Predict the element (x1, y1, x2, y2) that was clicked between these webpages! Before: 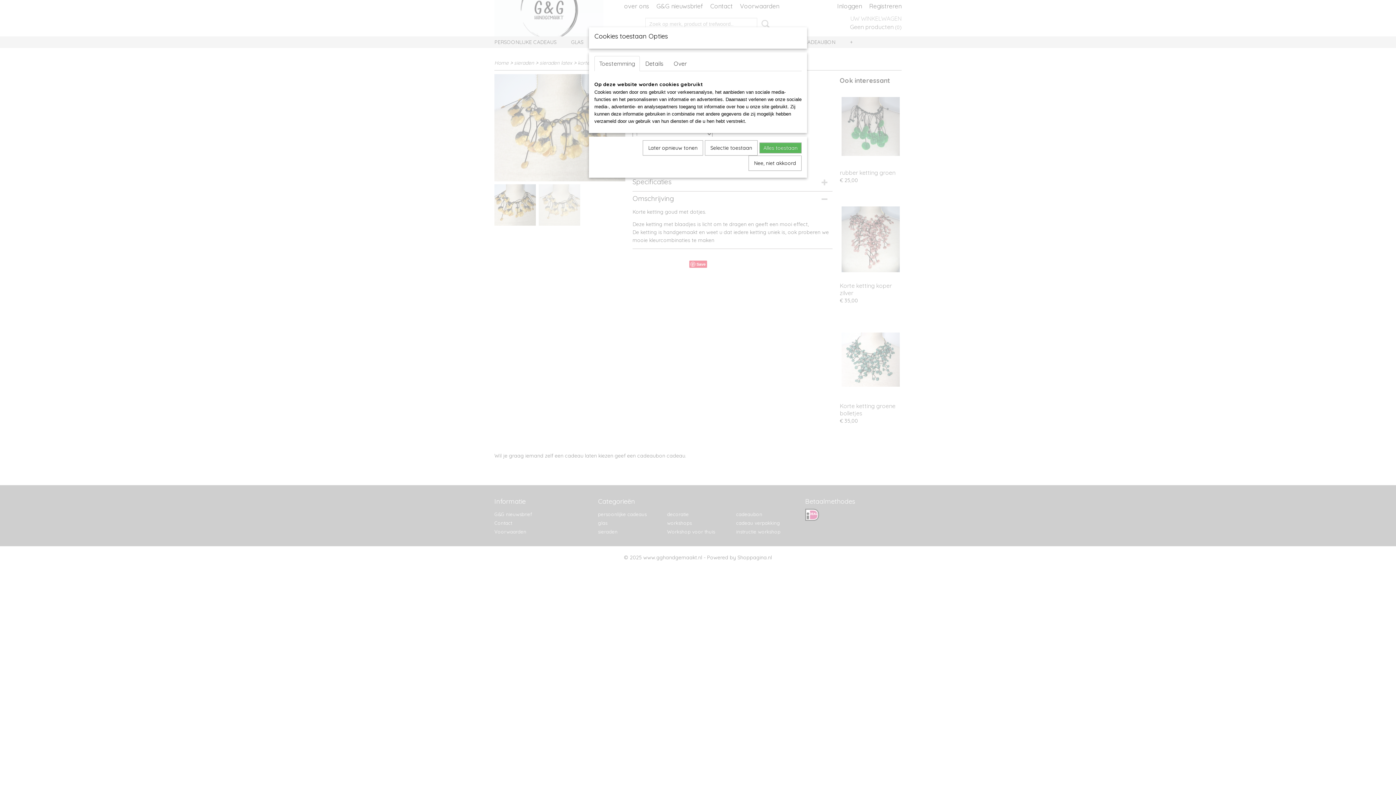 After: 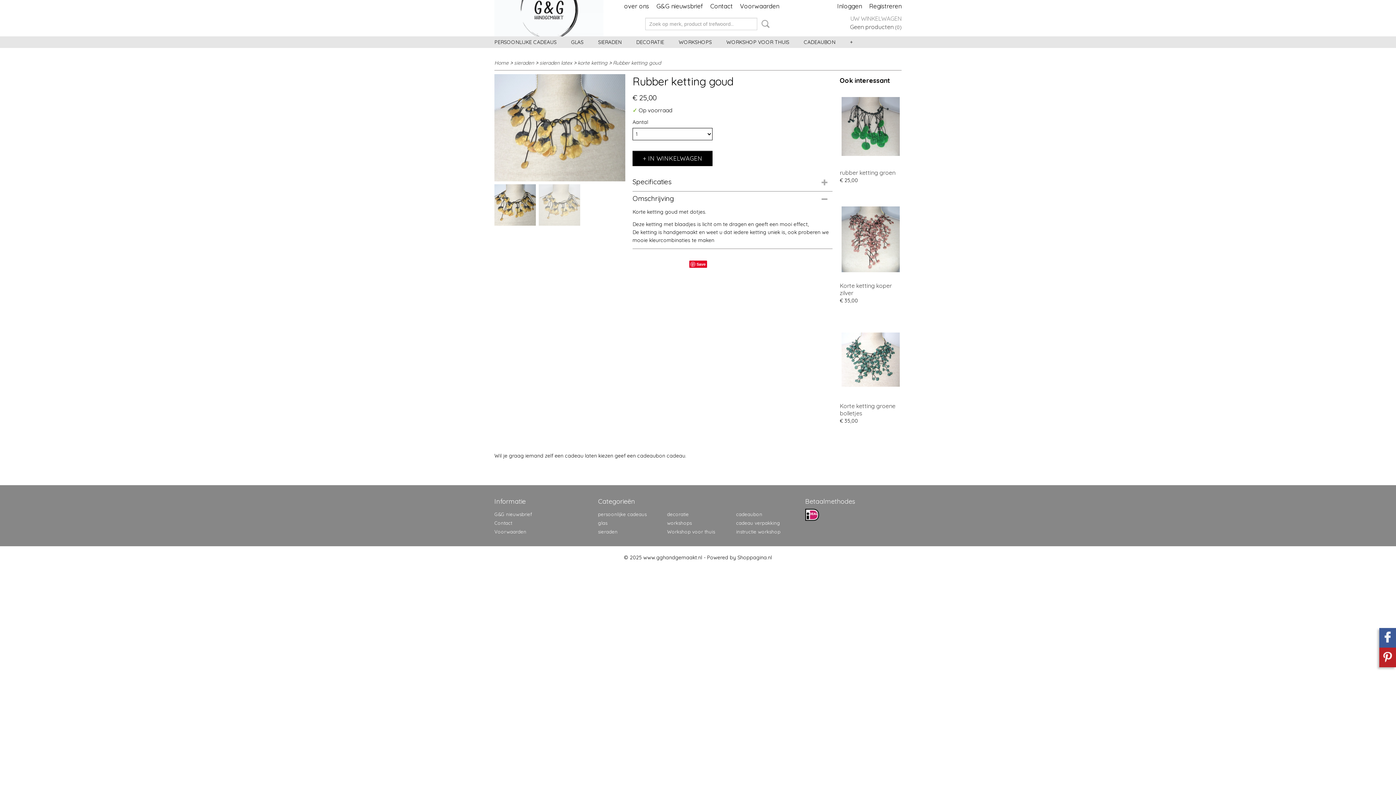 Action: label: Selectie toestaan bbox: (705, 140, 757, 155)